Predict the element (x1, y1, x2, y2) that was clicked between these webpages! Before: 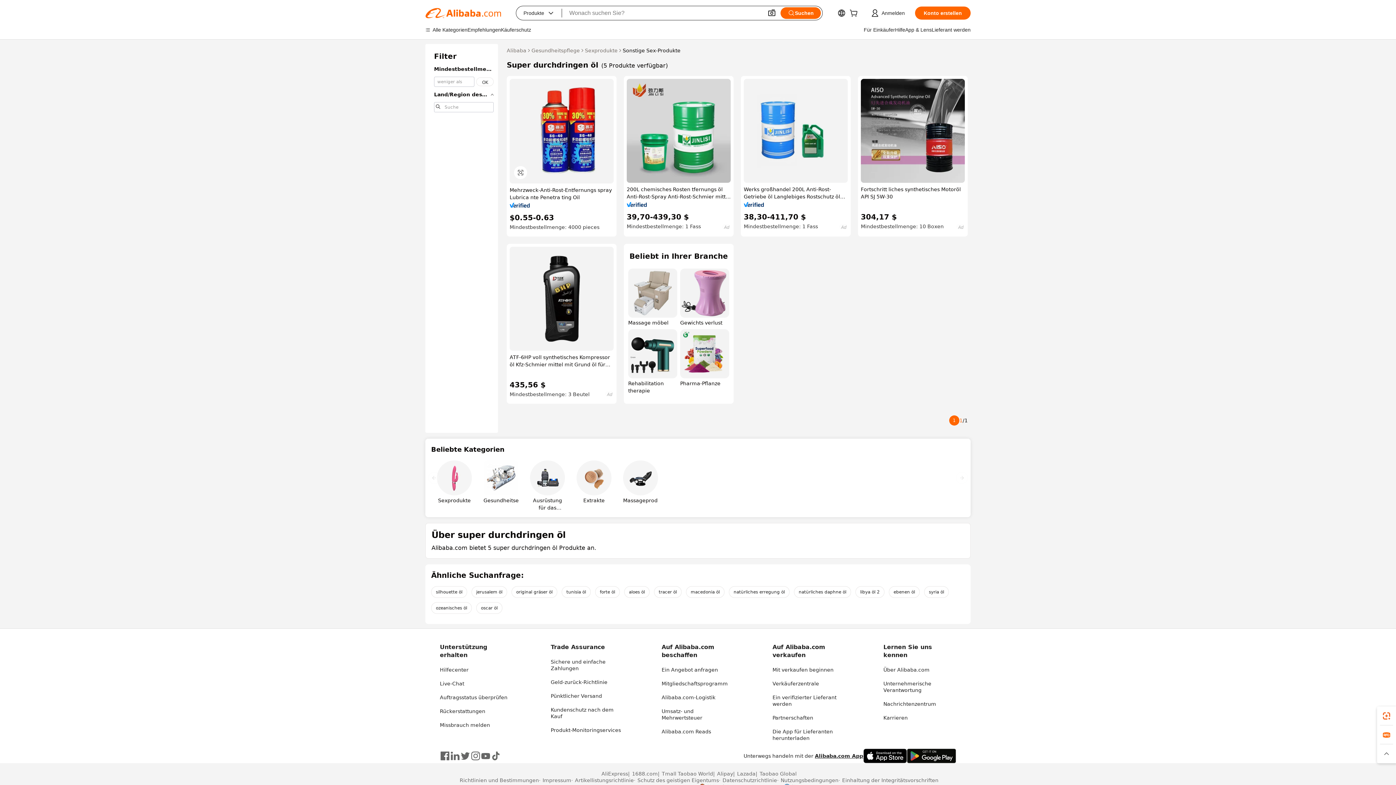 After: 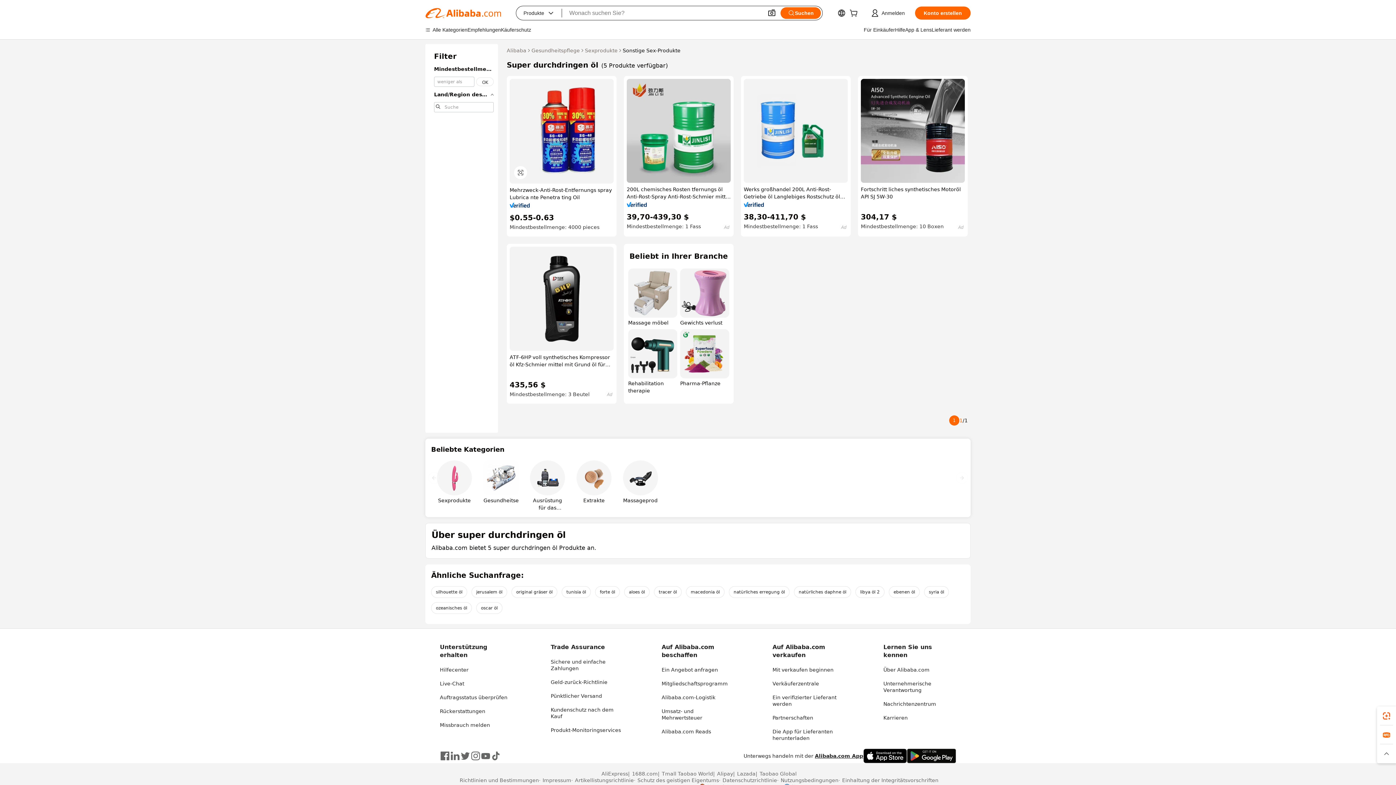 Action: bbox: (470, 751, 480, 761)